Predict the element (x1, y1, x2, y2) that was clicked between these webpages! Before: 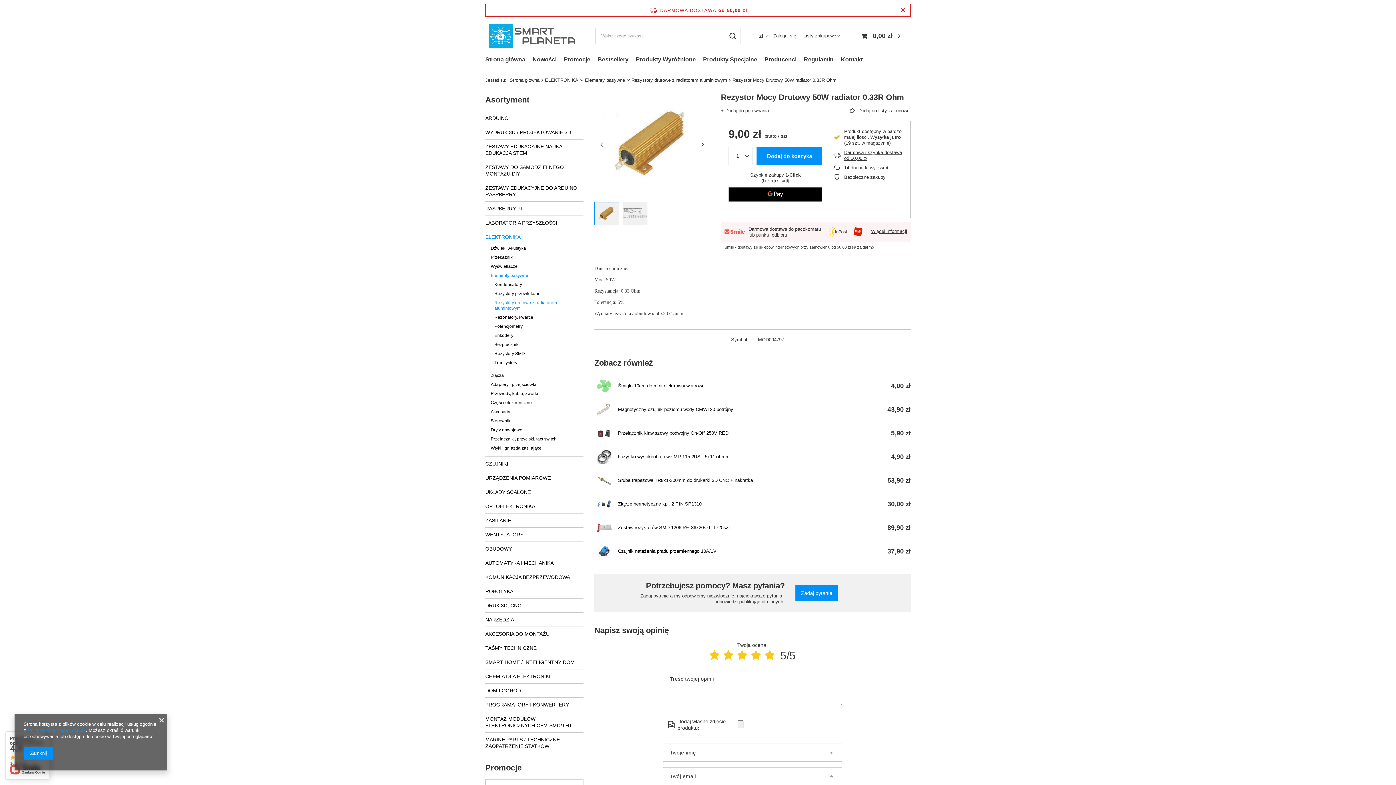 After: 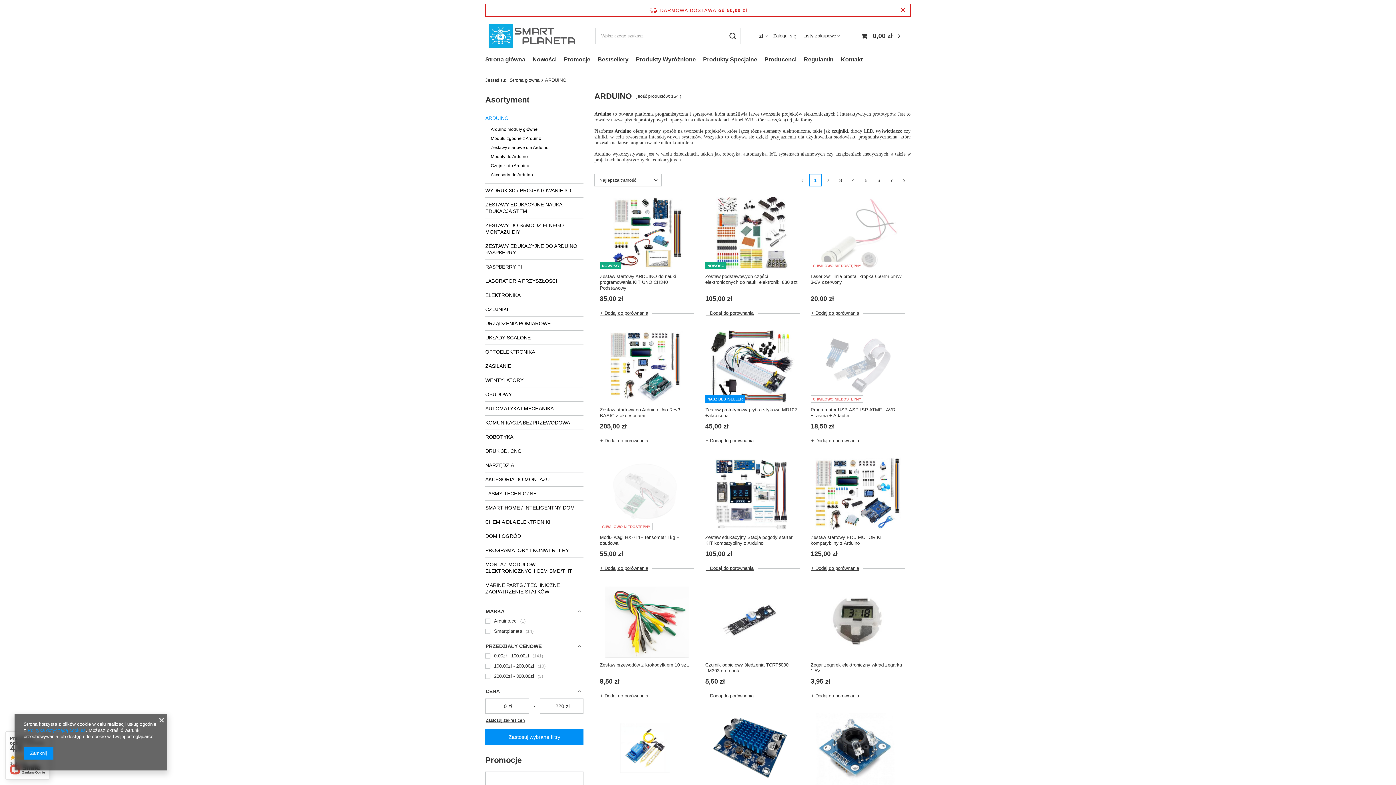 Action: bbox: (485, 111, 583, 125) label: ARDUINO